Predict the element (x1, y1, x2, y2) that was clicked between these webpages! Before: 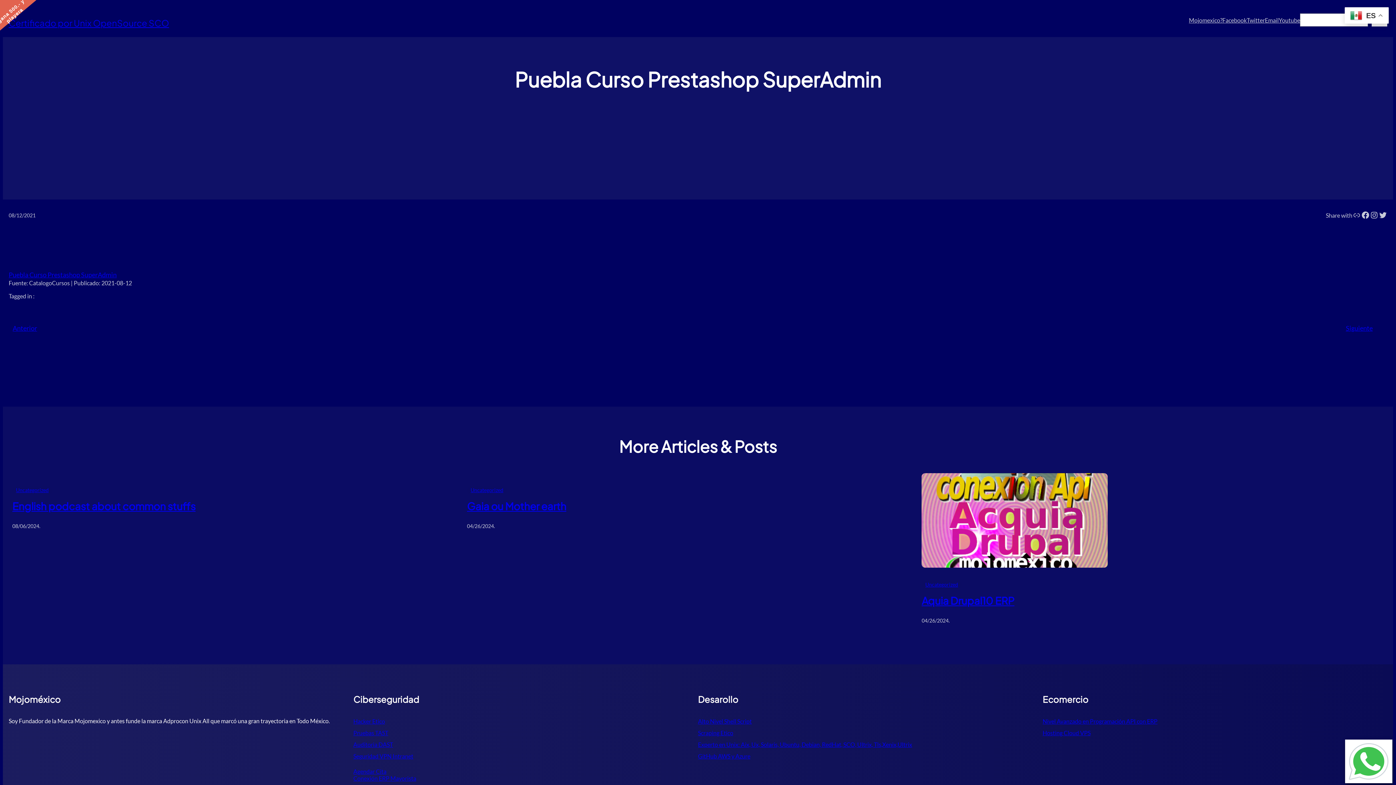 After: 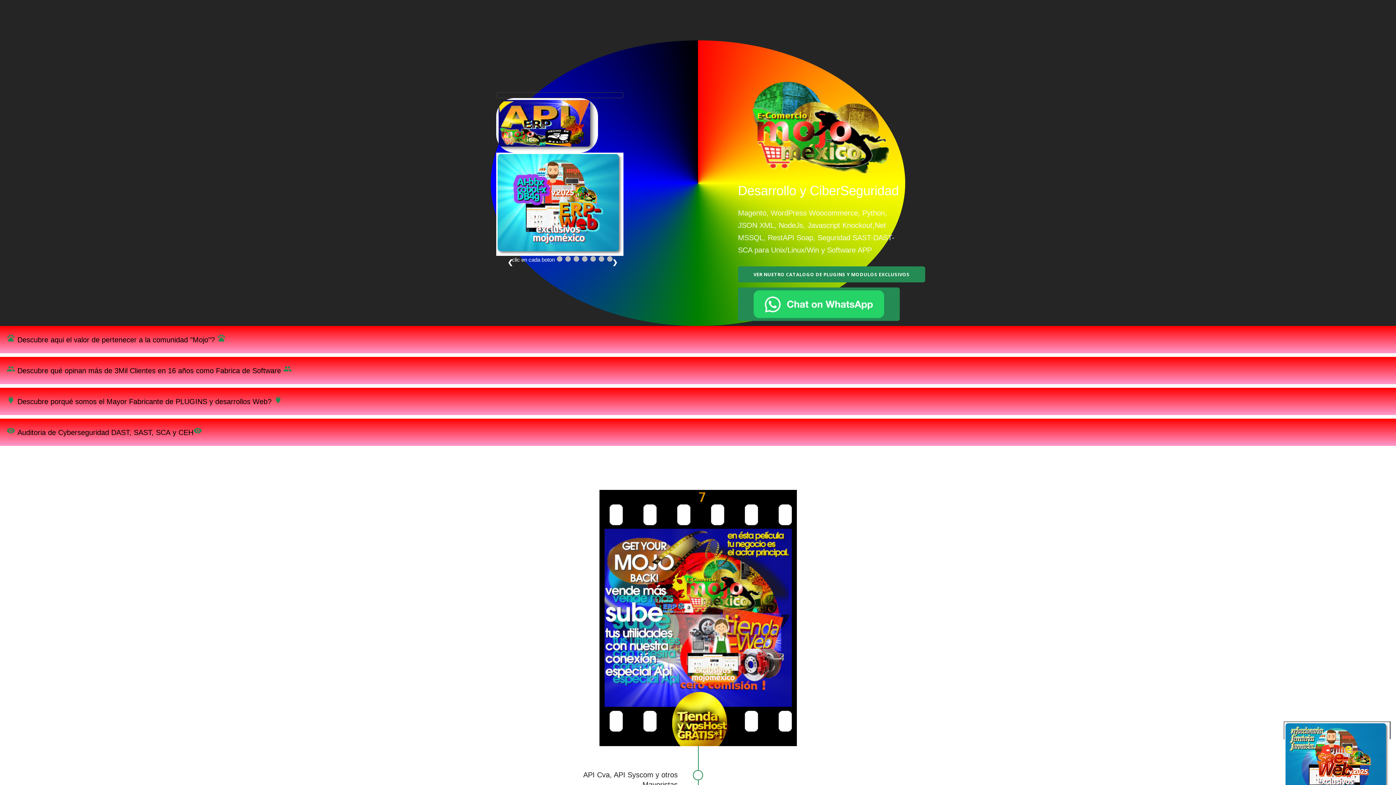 Action: label: Nivel Avanzado en Programación API con ERP bbox: (1042, 718, 1157, 725)